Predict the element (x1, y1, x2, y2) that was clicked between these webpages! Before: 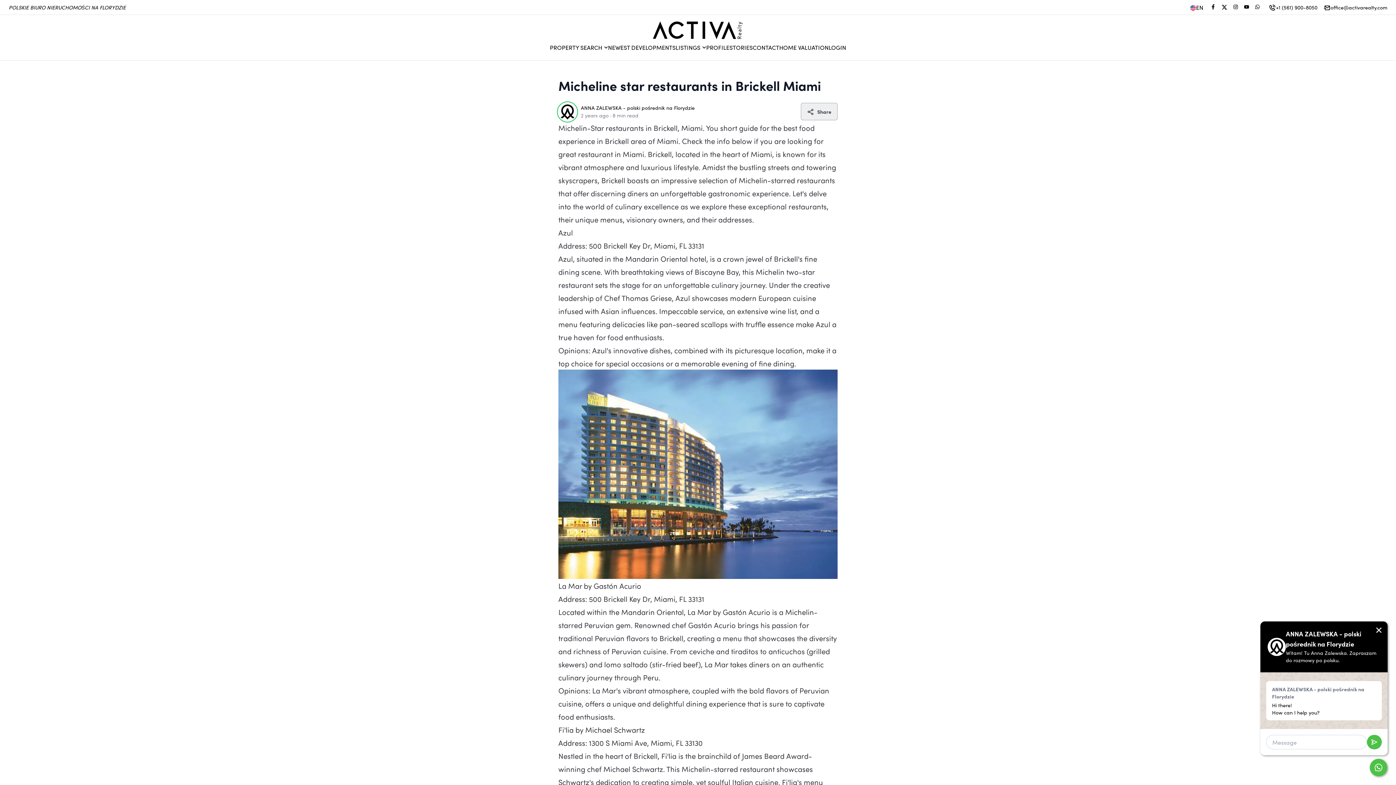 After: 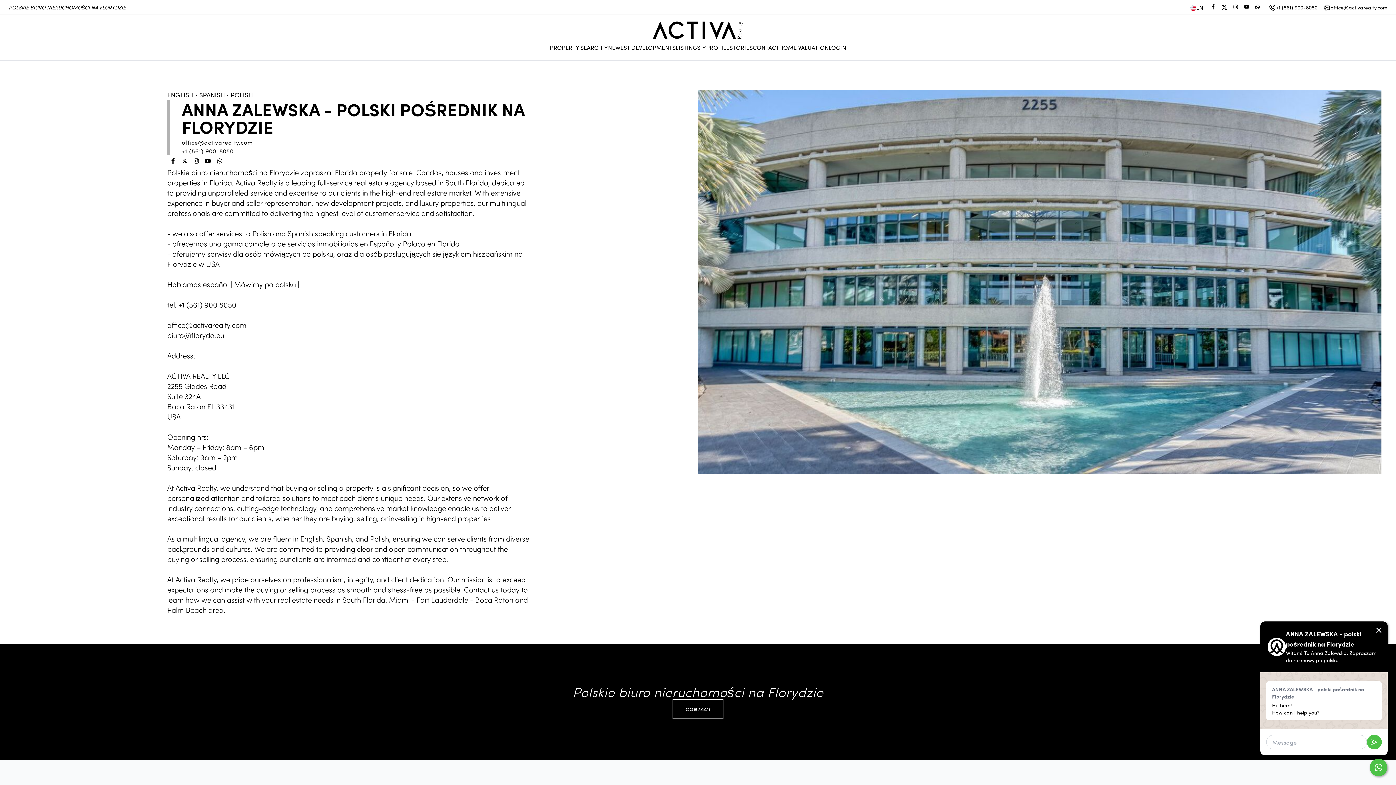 Action: label: ANNA ZALEWSKA - polski pośrednik na Florydzie bbox: (581, 104, 694, 111)